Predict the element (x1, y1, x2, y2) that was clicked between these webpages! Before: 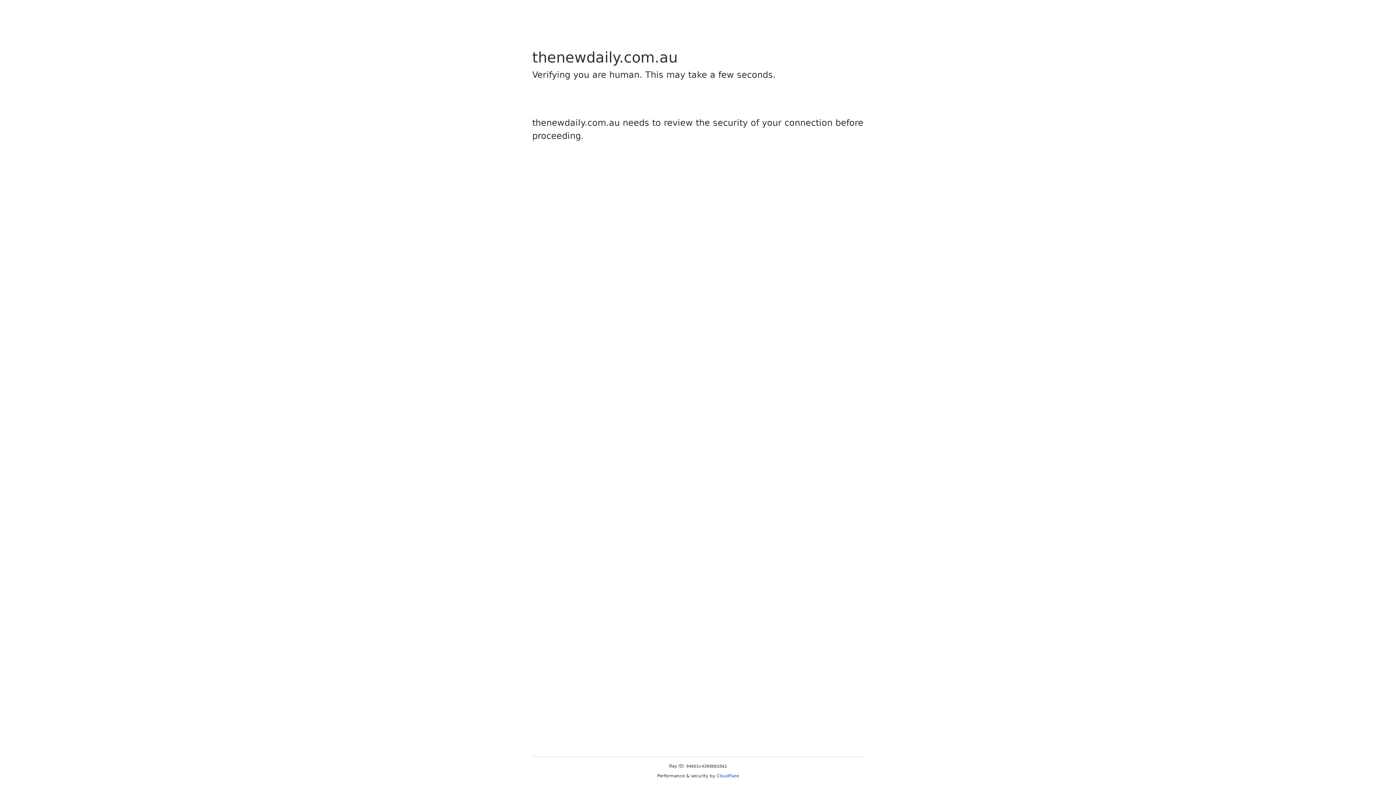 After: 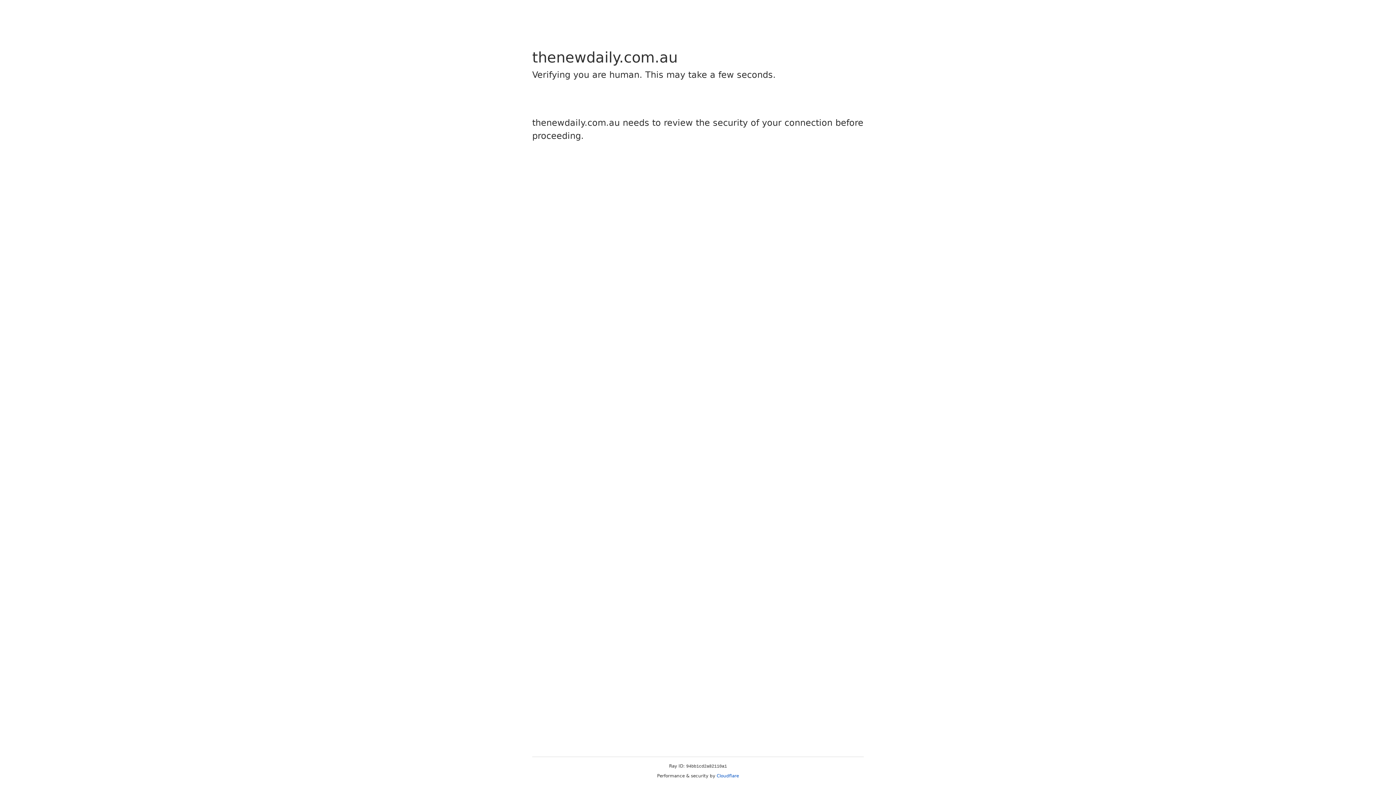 Action: bbox: (716, 773, 739, 778) label: Cloudflare